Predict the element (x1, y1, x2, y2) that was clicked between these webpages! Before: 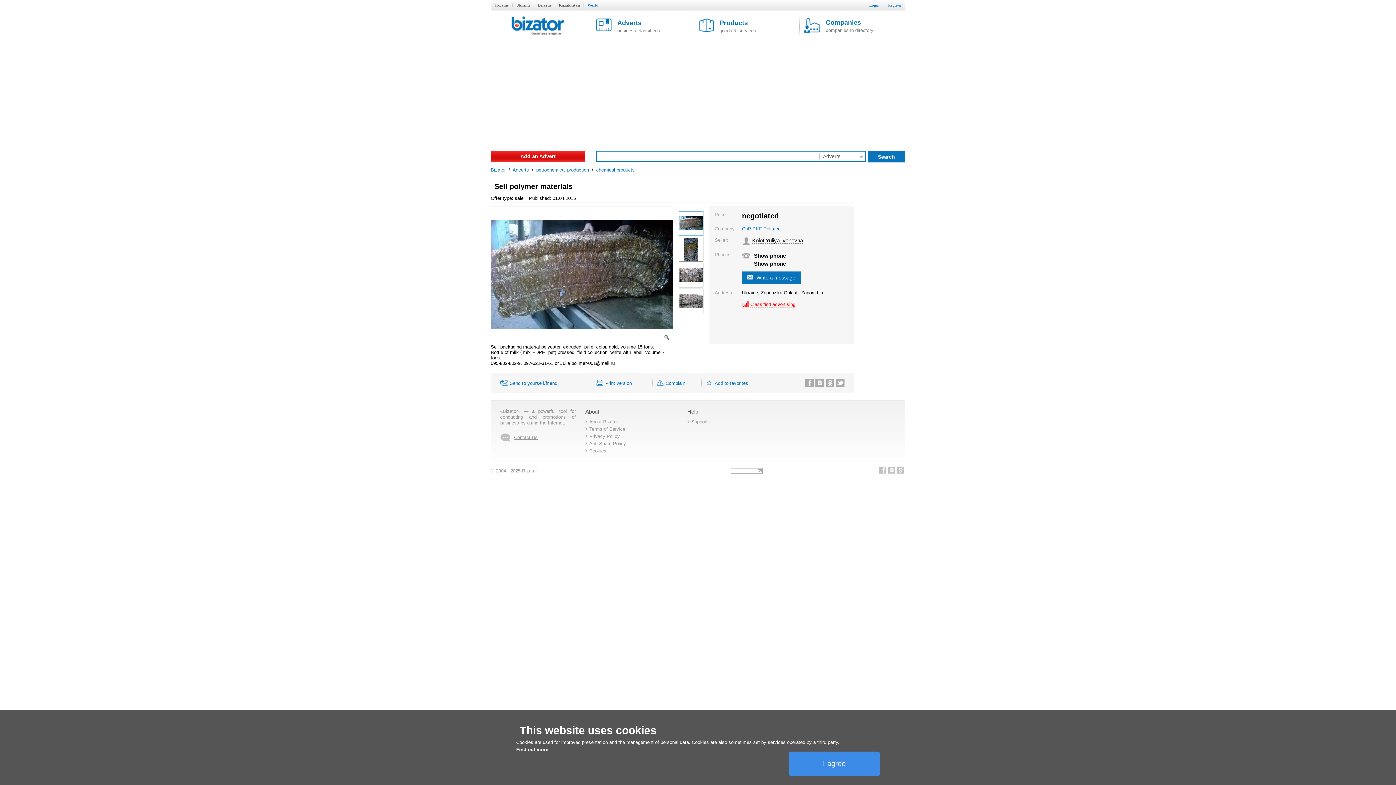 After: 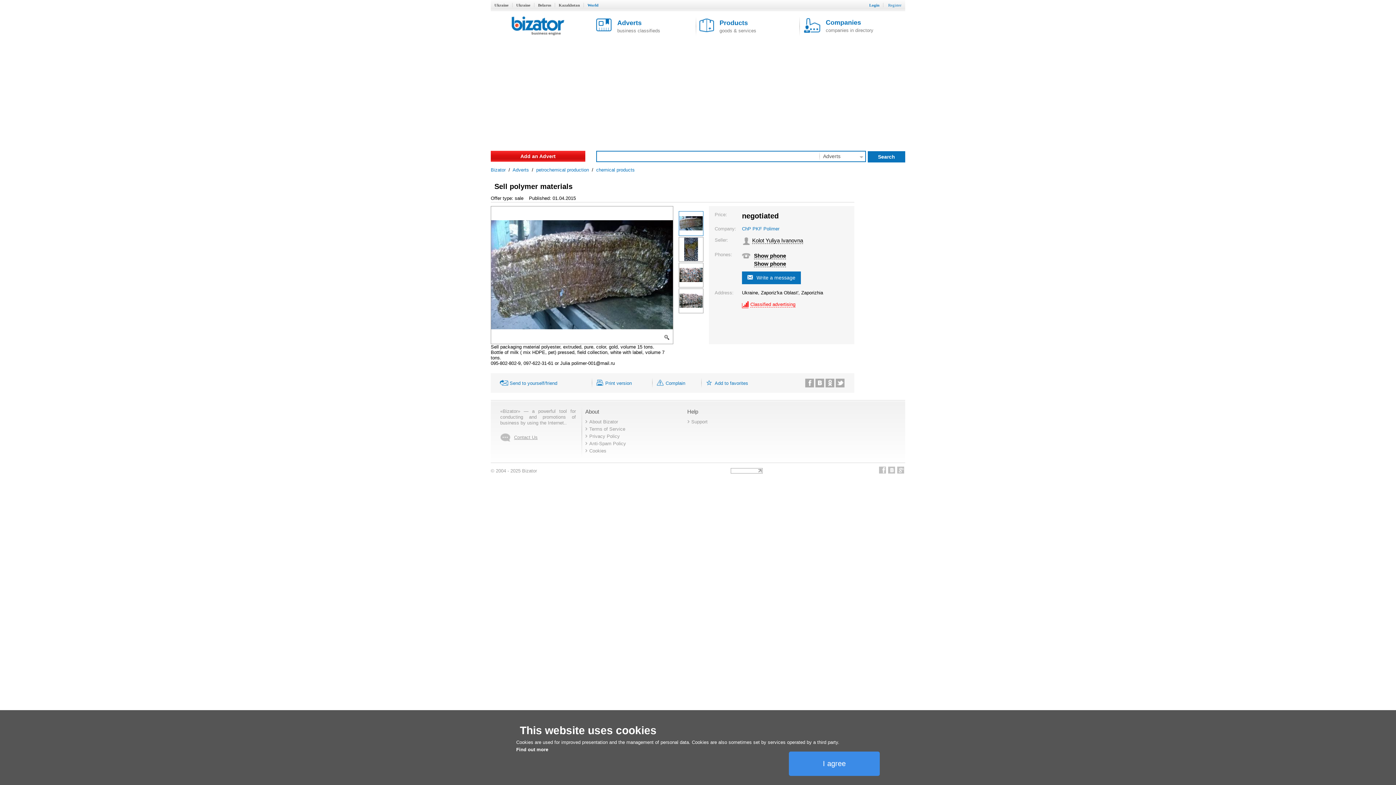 Action: bbox: (678, 211, 703, 235)